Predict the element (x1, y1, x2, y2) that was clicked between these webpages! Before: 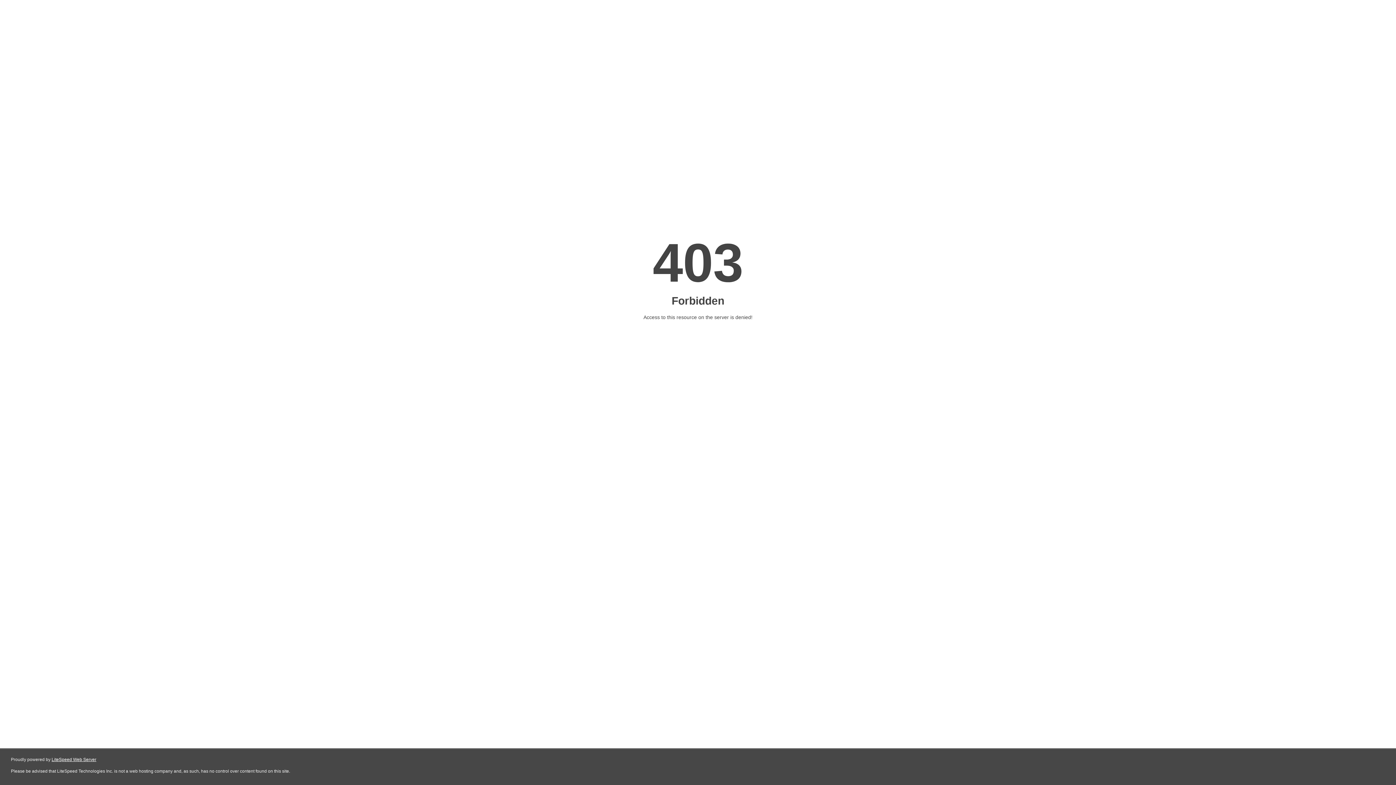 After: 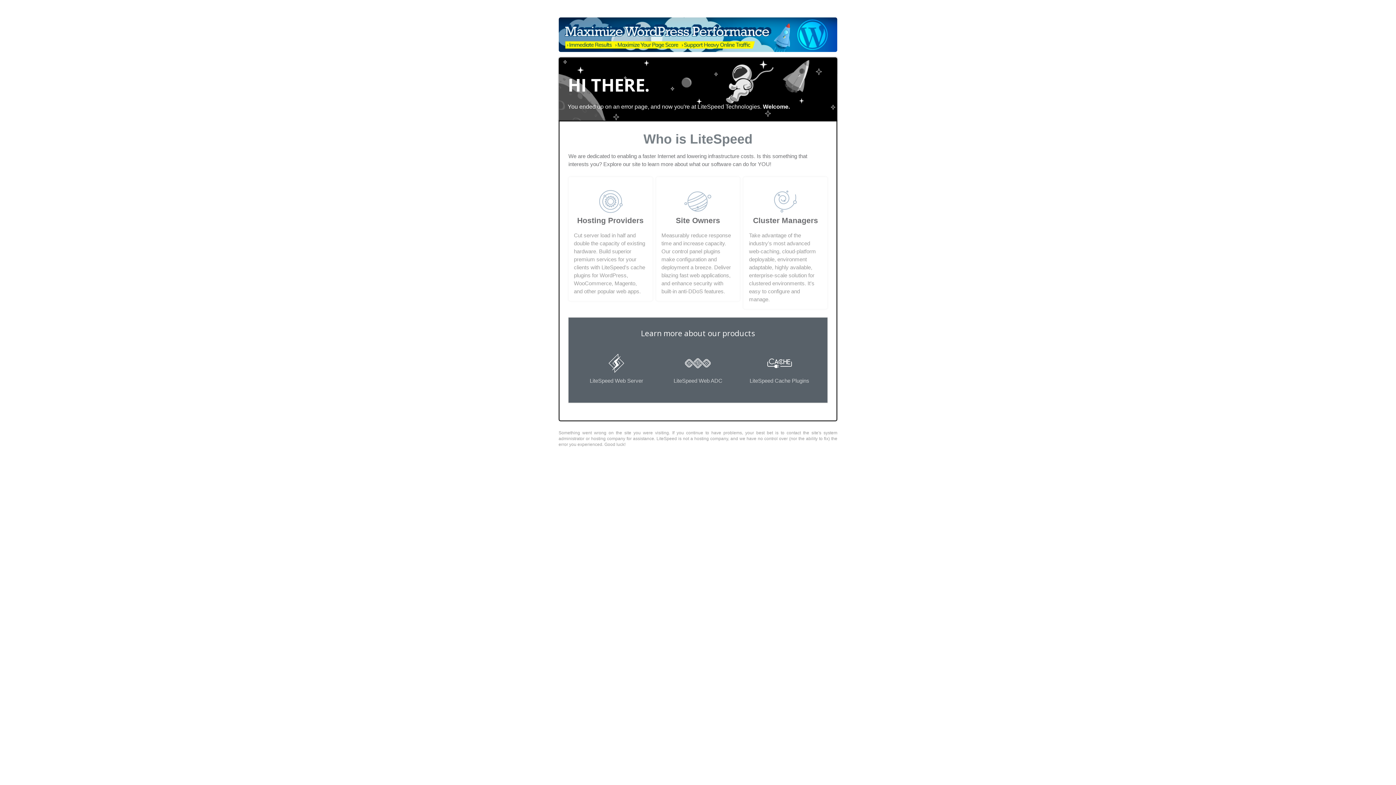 Action: bbox: (51, 757, 96, 762) label: LiteSpeed Web Server